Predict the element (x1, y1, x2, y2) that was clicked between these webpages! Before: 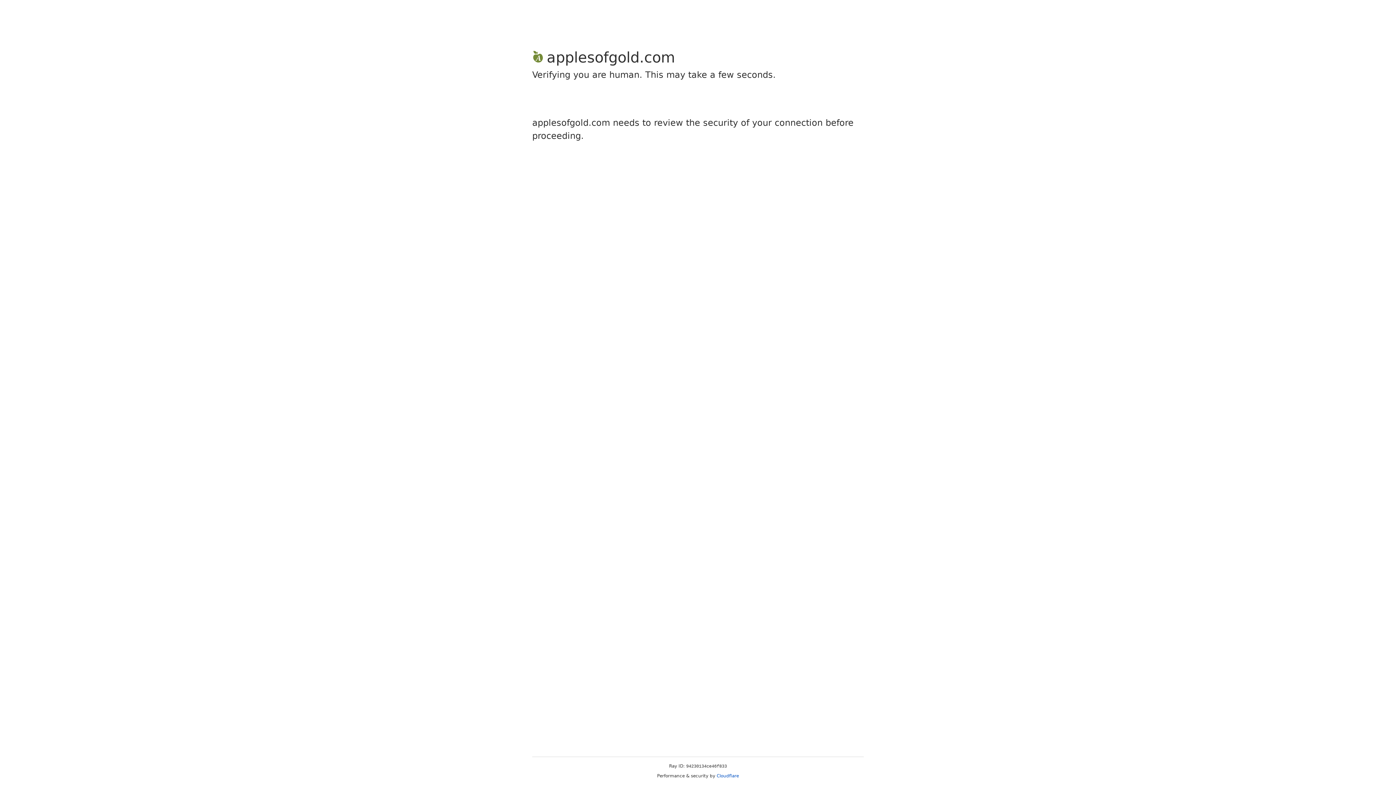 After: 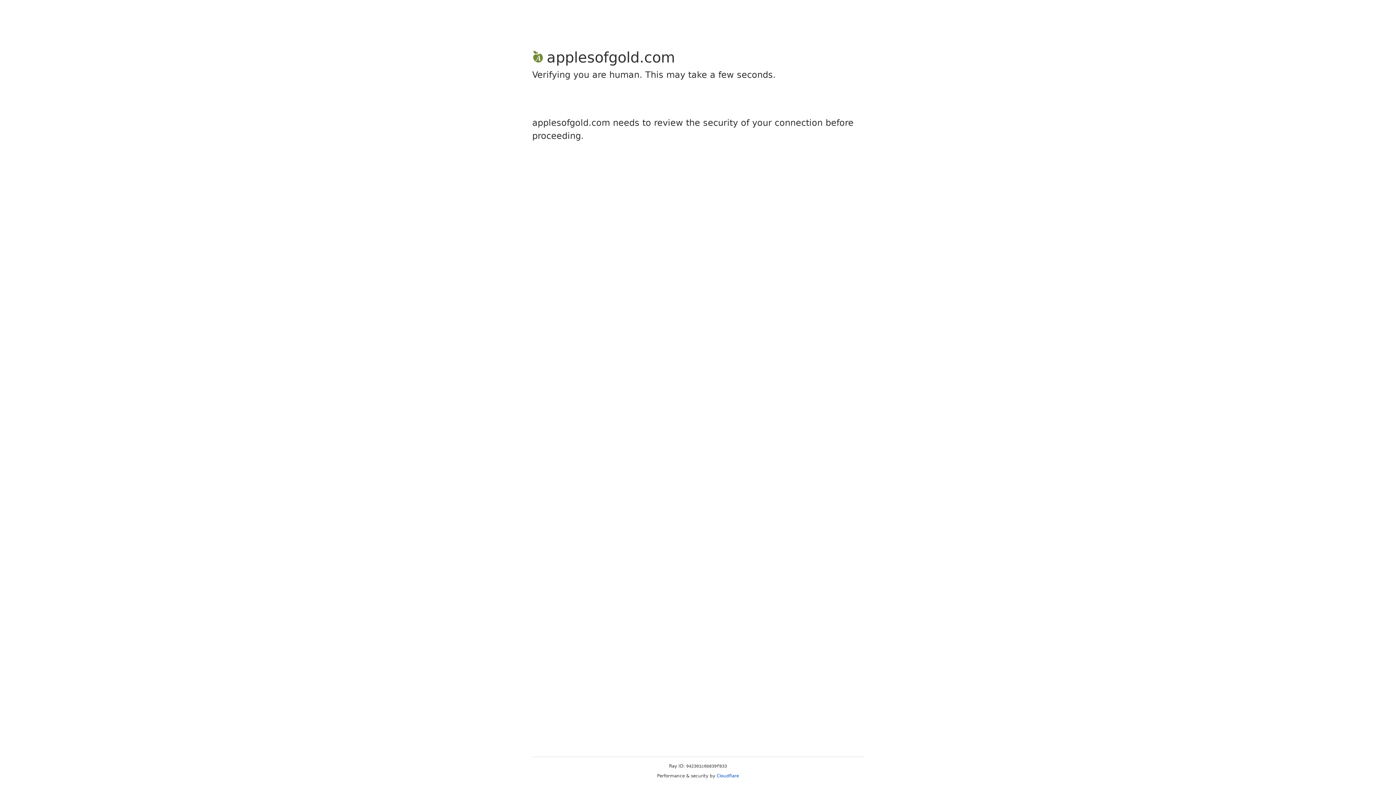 Action: bbox: (716, 773, 739, 778) label: Cloudflare